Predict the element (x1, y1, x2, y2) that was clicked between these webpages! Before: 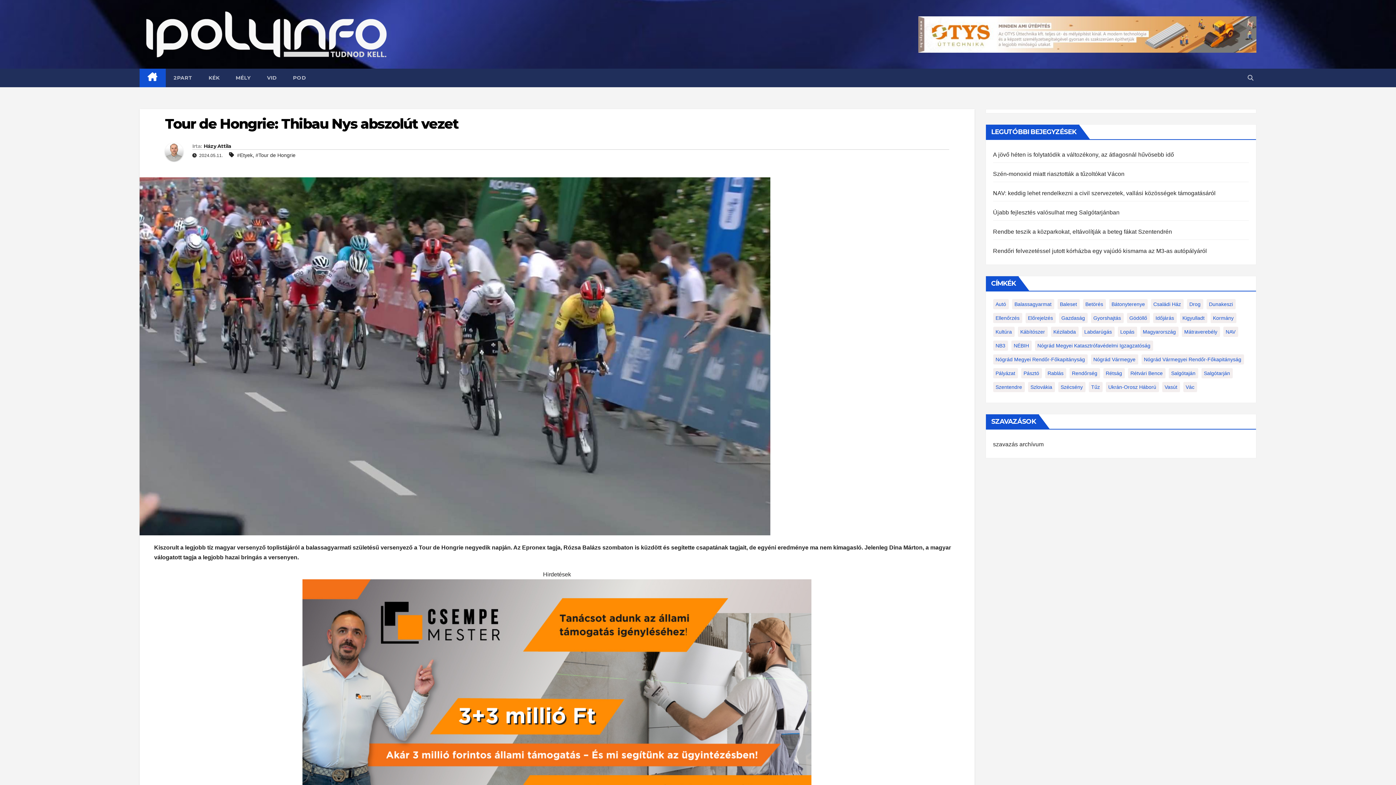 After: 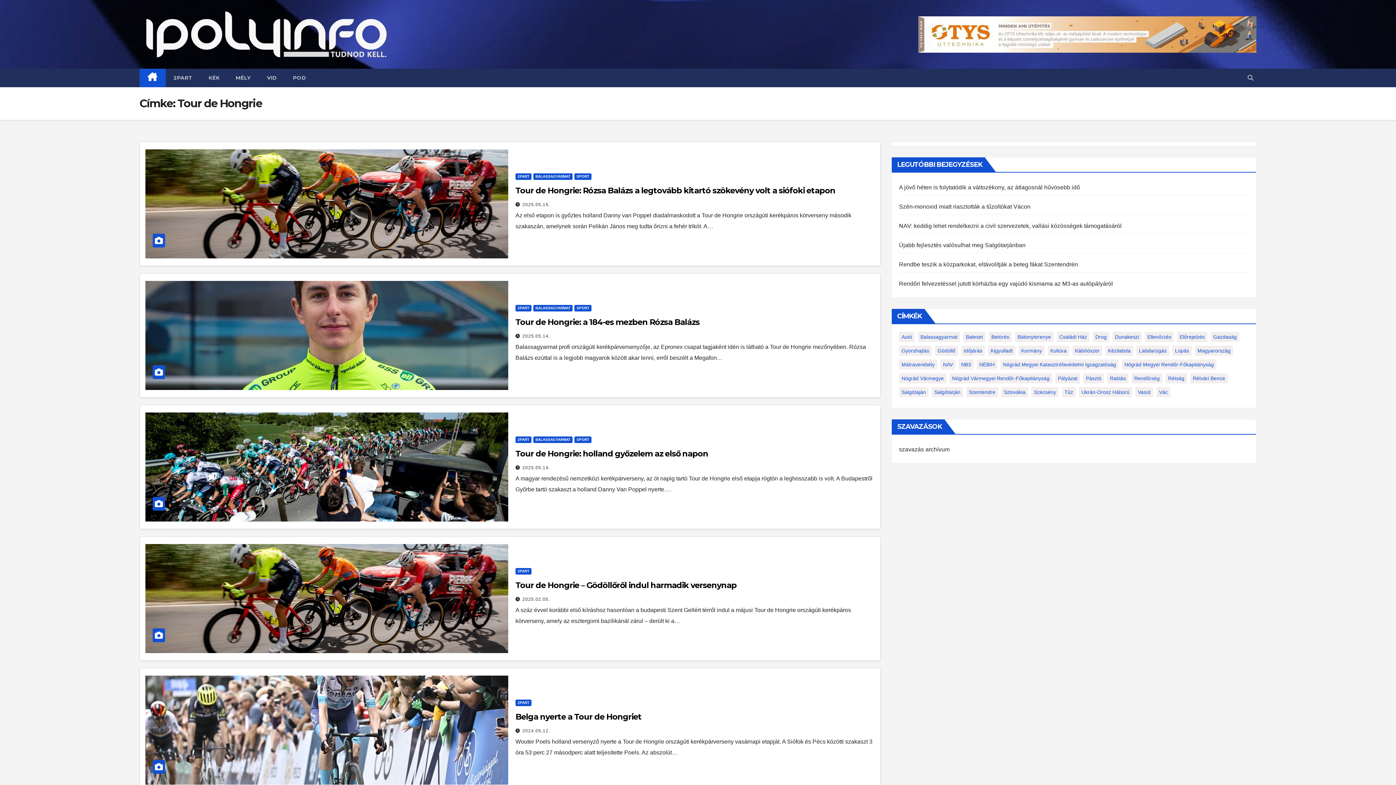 Action: label: #Tour de Hongrie bbox: (255, 152, 295, 158)